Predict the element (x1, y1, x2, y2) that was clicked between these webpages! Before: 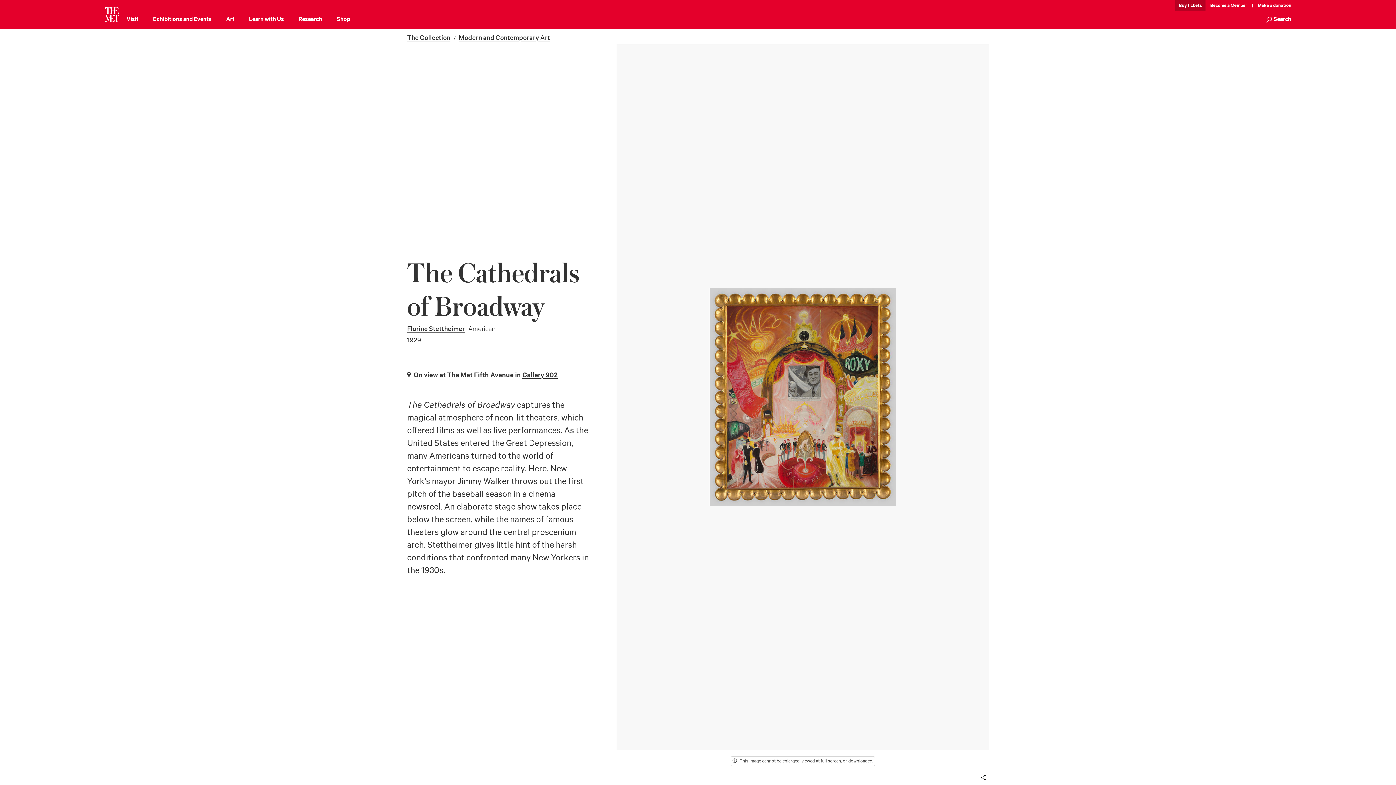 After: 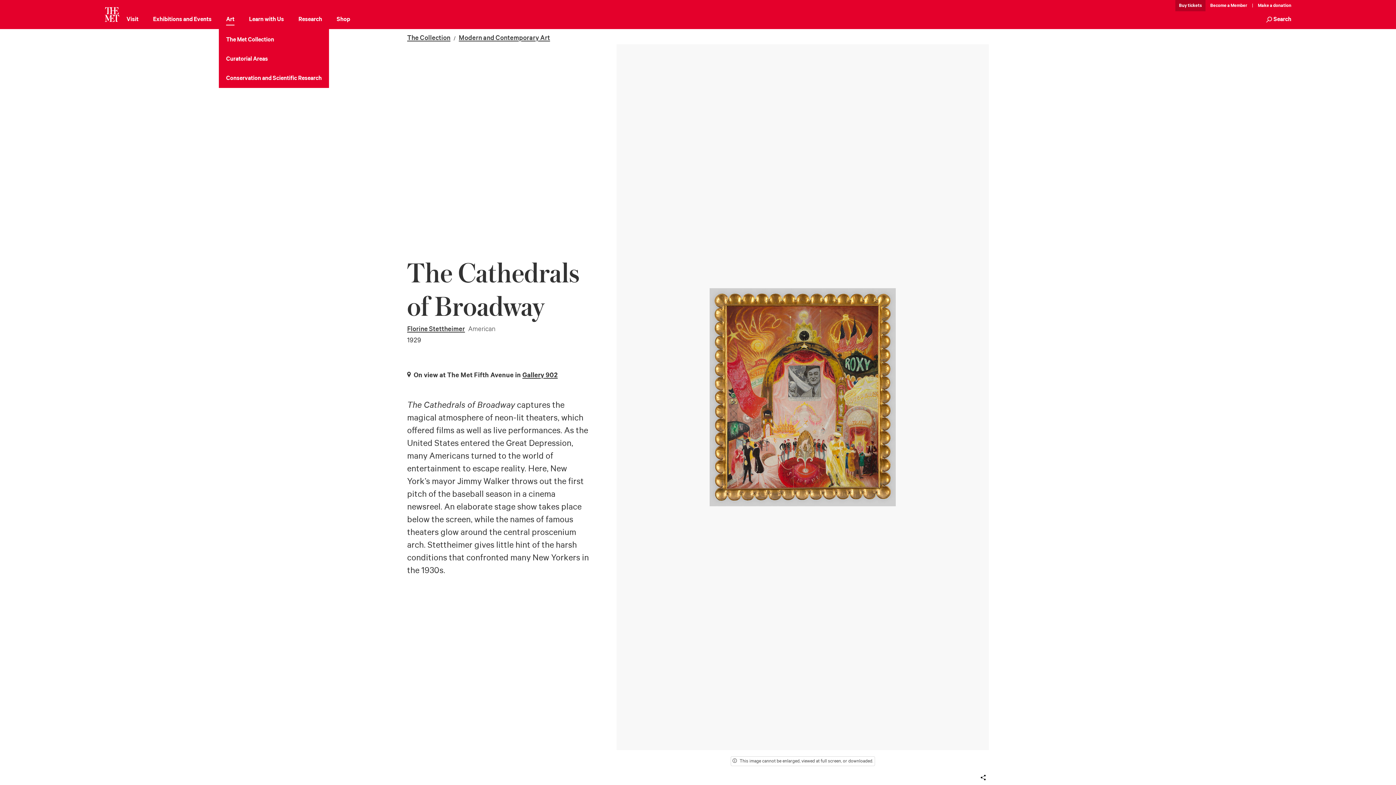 Action: label: Art bbox: (226, 14, 234, 25)